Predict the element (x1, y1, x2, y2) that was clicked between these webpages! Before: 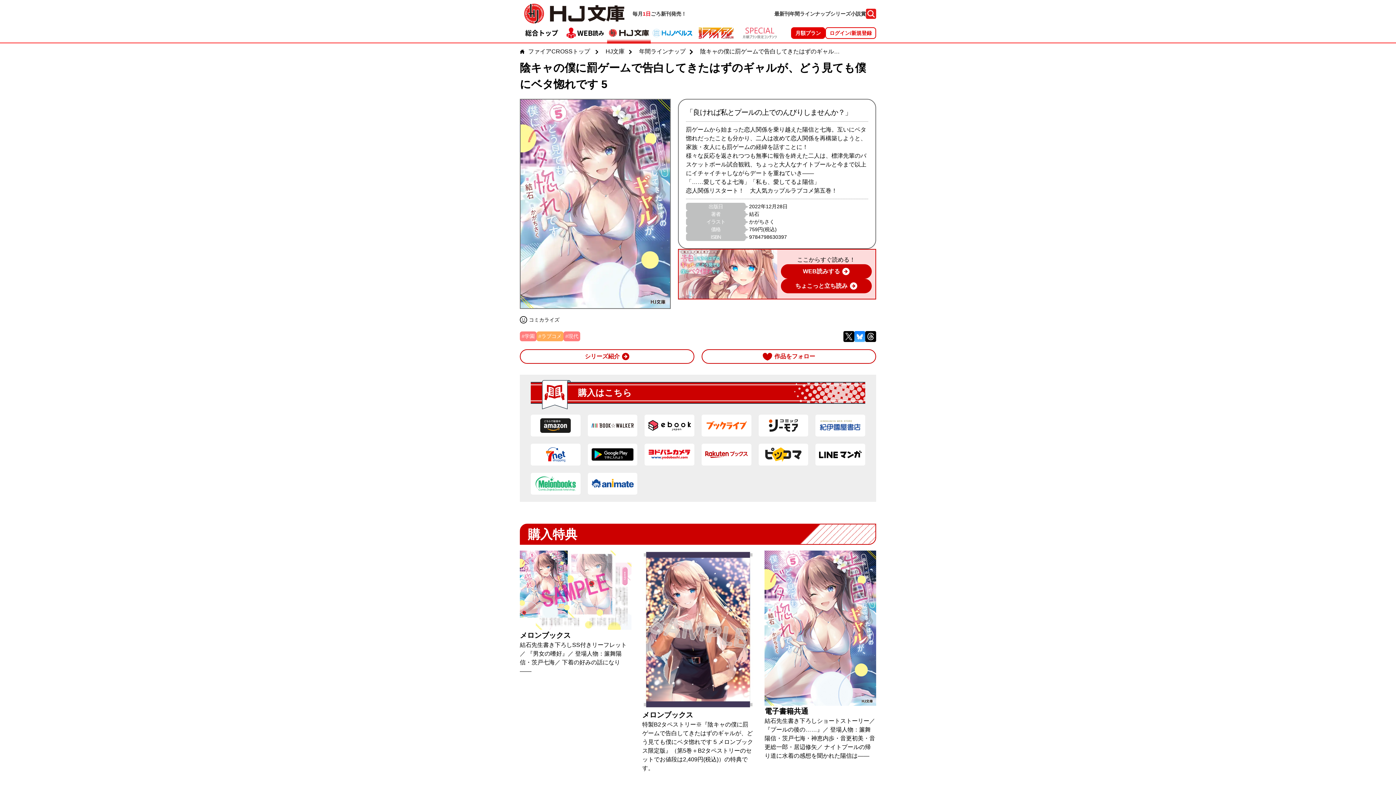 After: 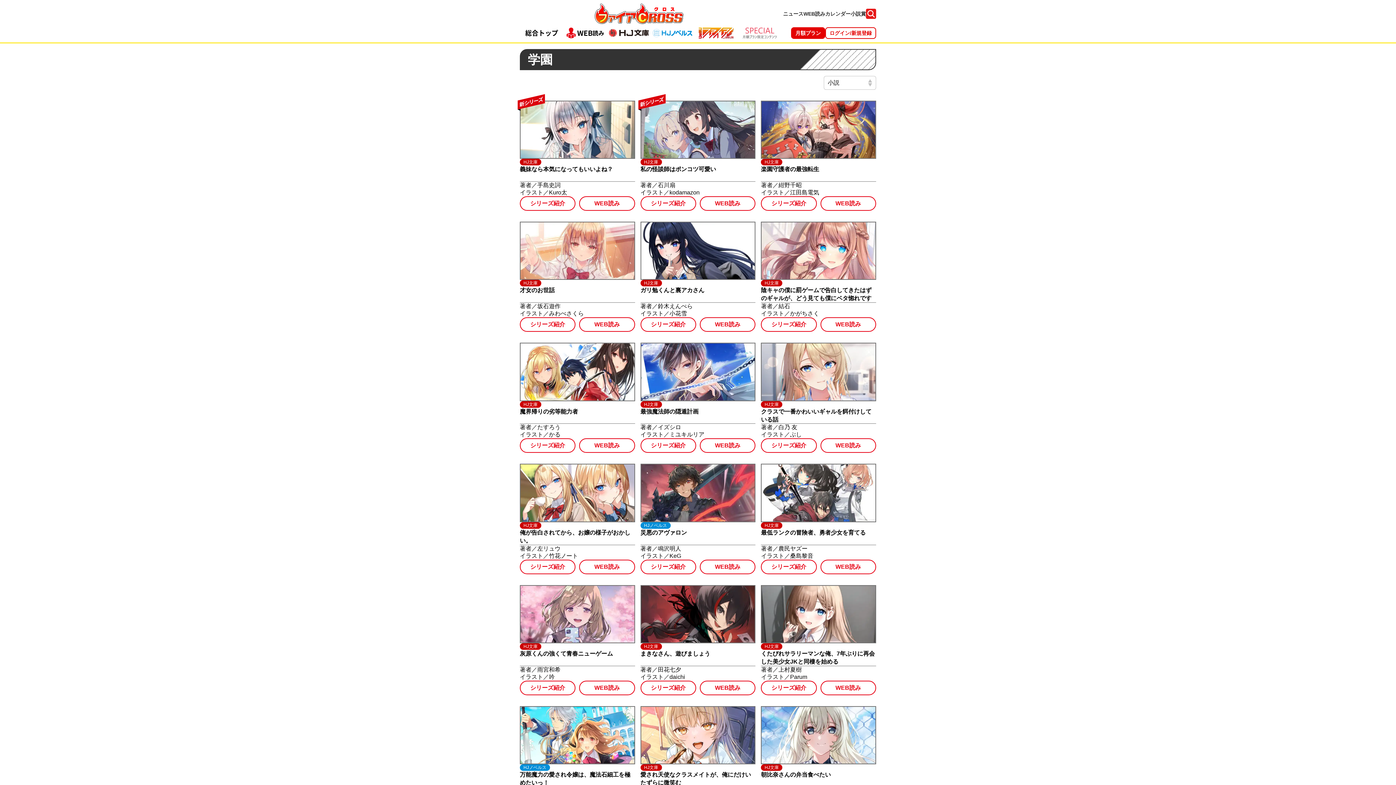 Action: bbox: (520, 331, 536, 341) label: 学園